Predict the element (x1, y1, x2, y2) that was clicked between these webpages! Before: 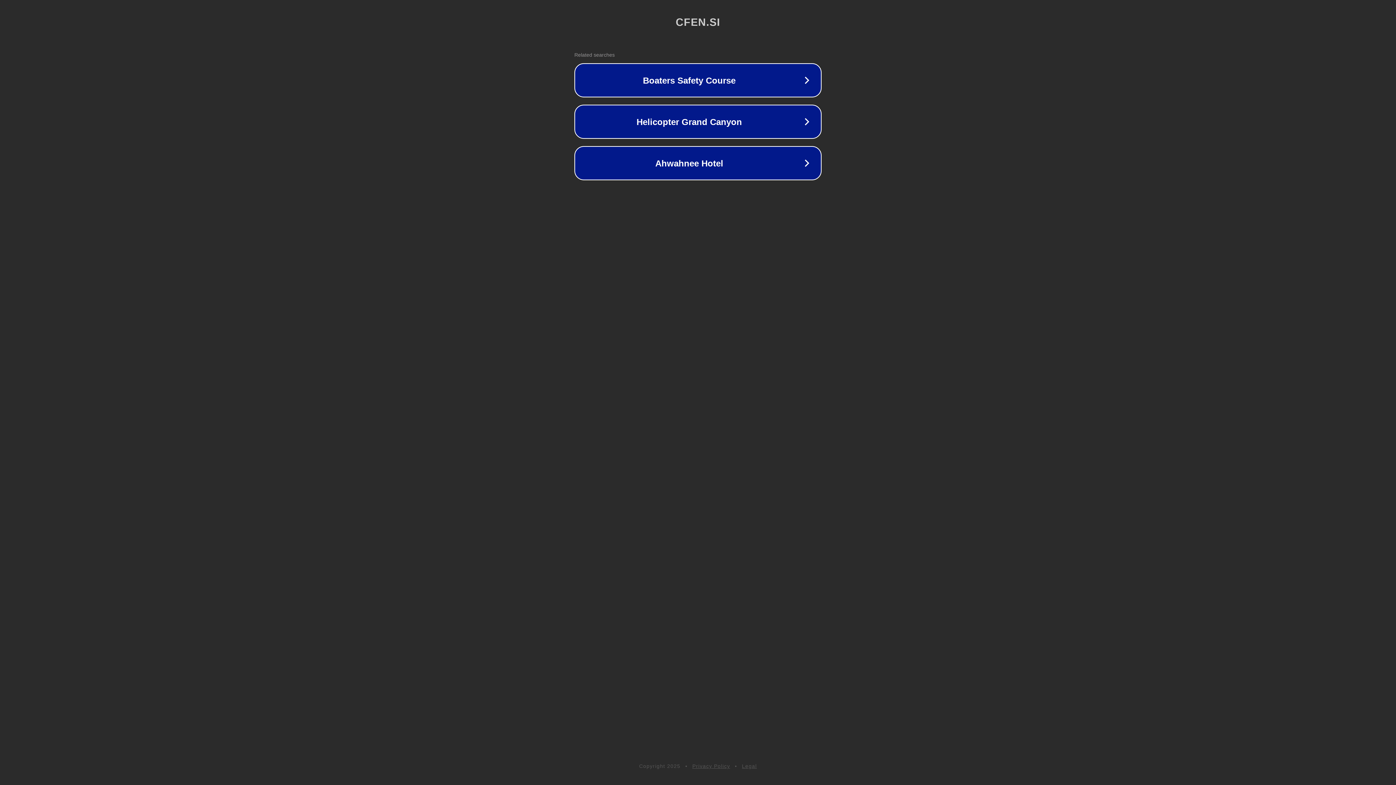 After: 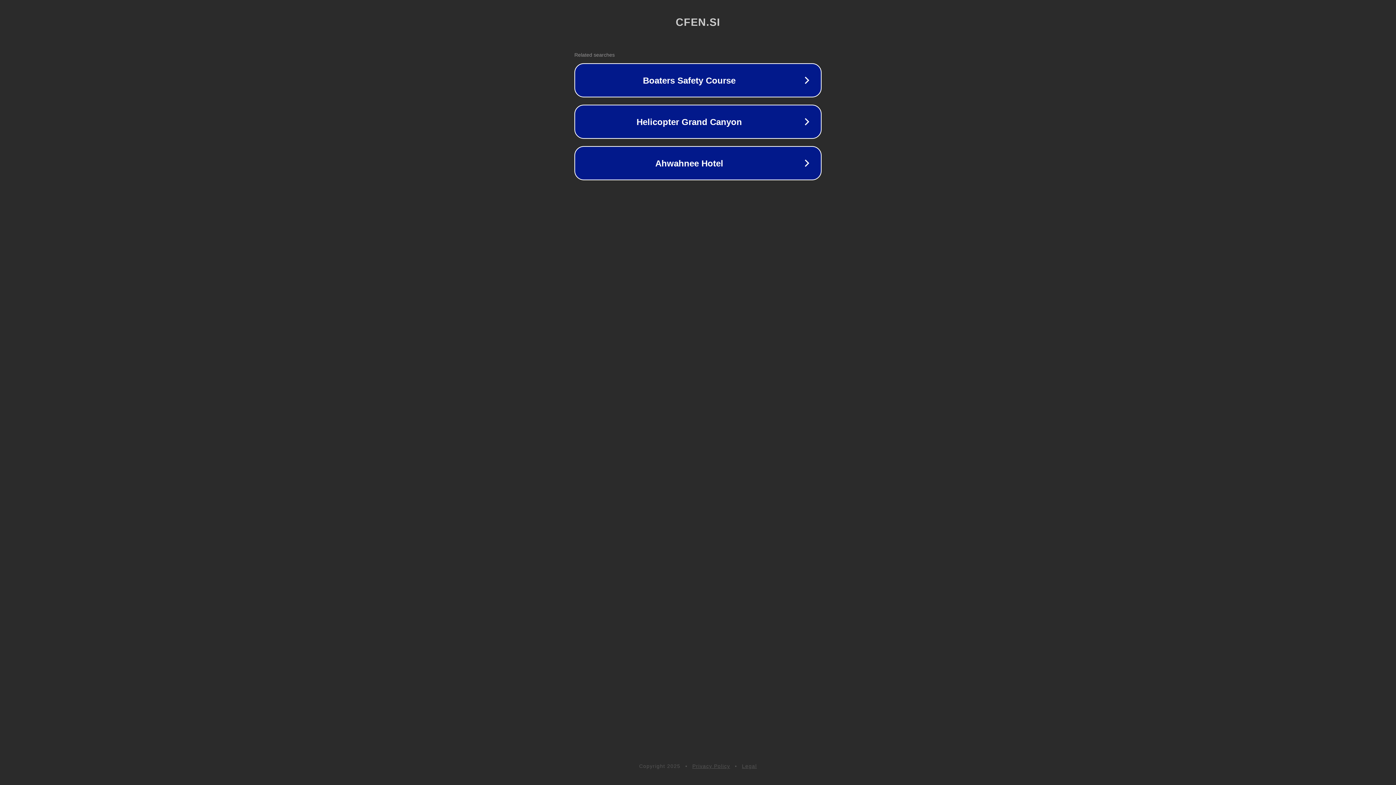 Action: bbox: (742, 763, 757, 769) label: Legal